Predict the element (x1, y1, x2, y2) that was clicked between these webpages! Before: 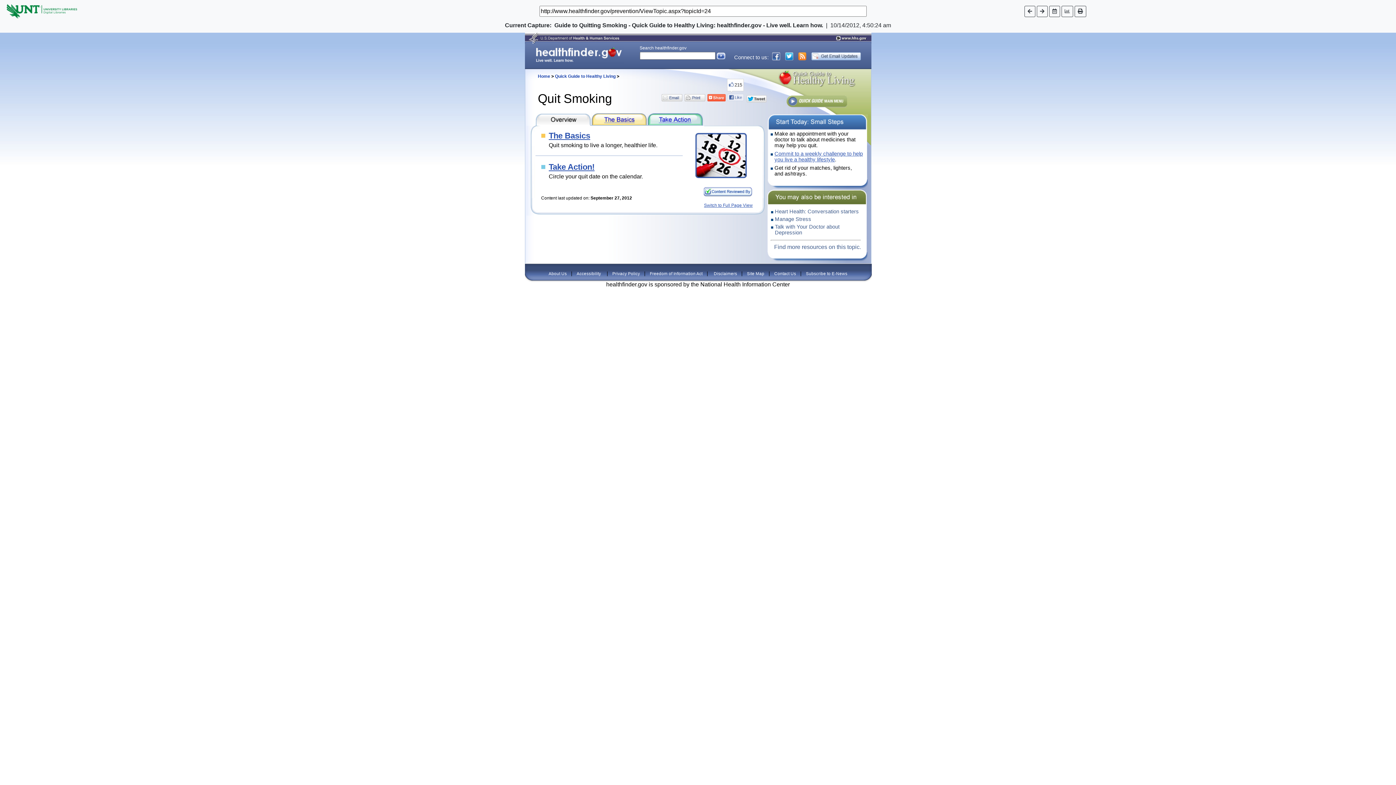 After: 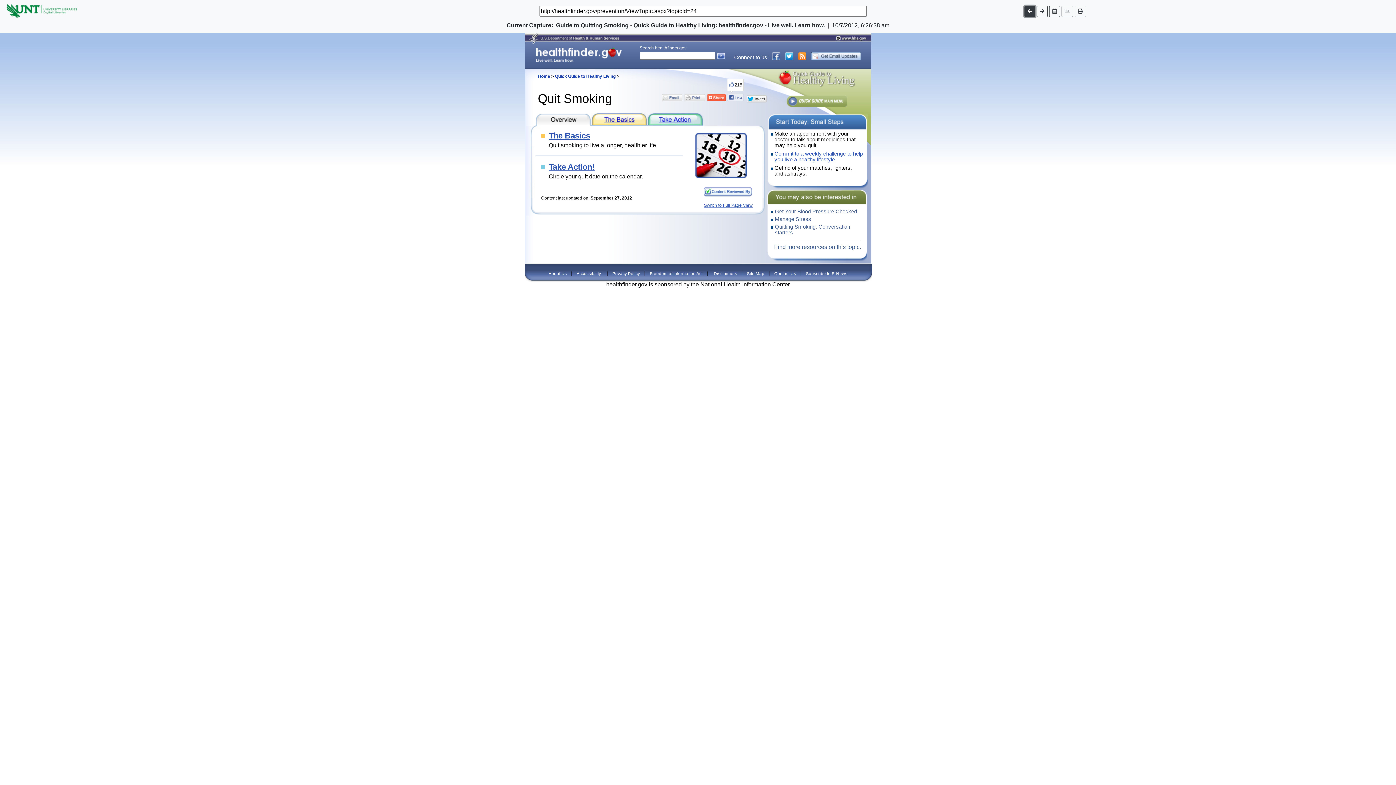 Action: bbox: (1024, 5, 1035, 16)